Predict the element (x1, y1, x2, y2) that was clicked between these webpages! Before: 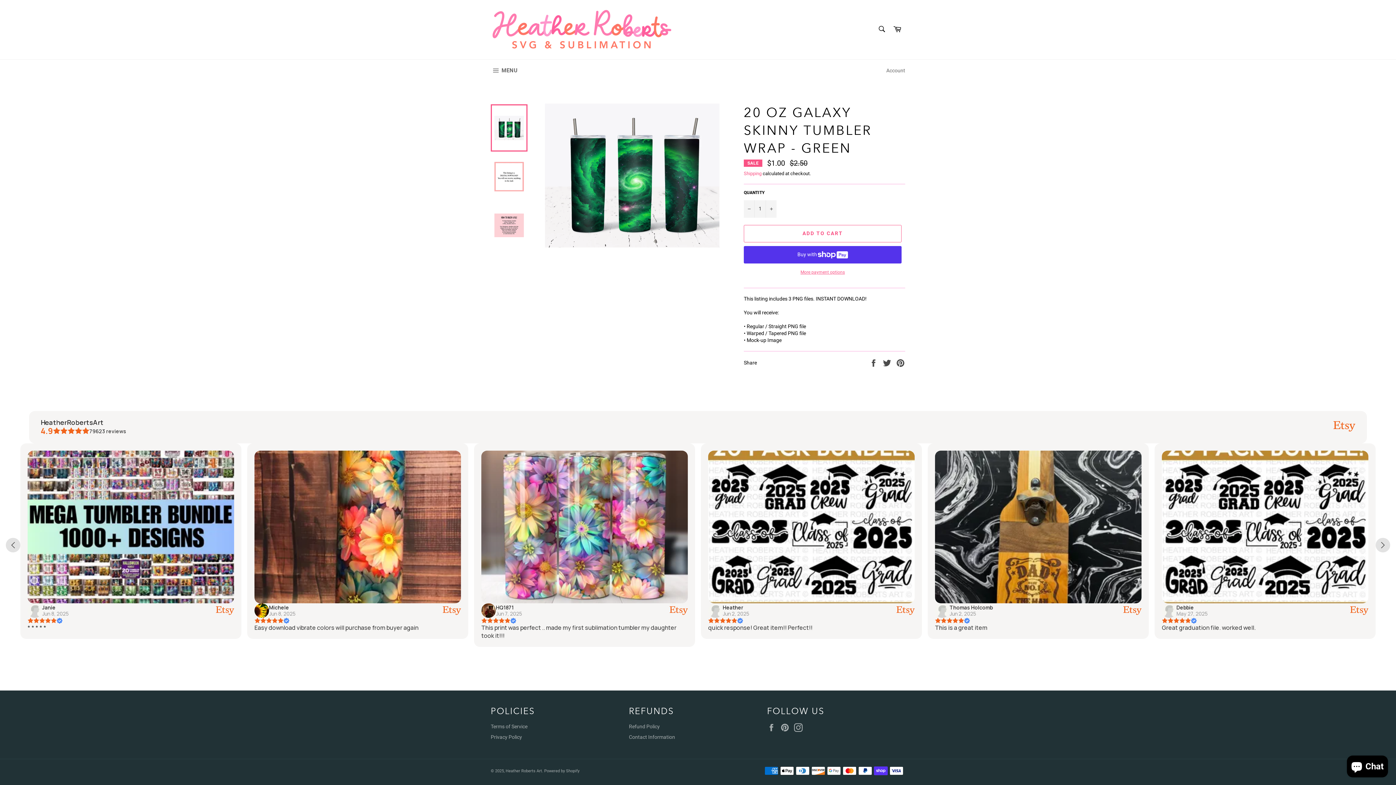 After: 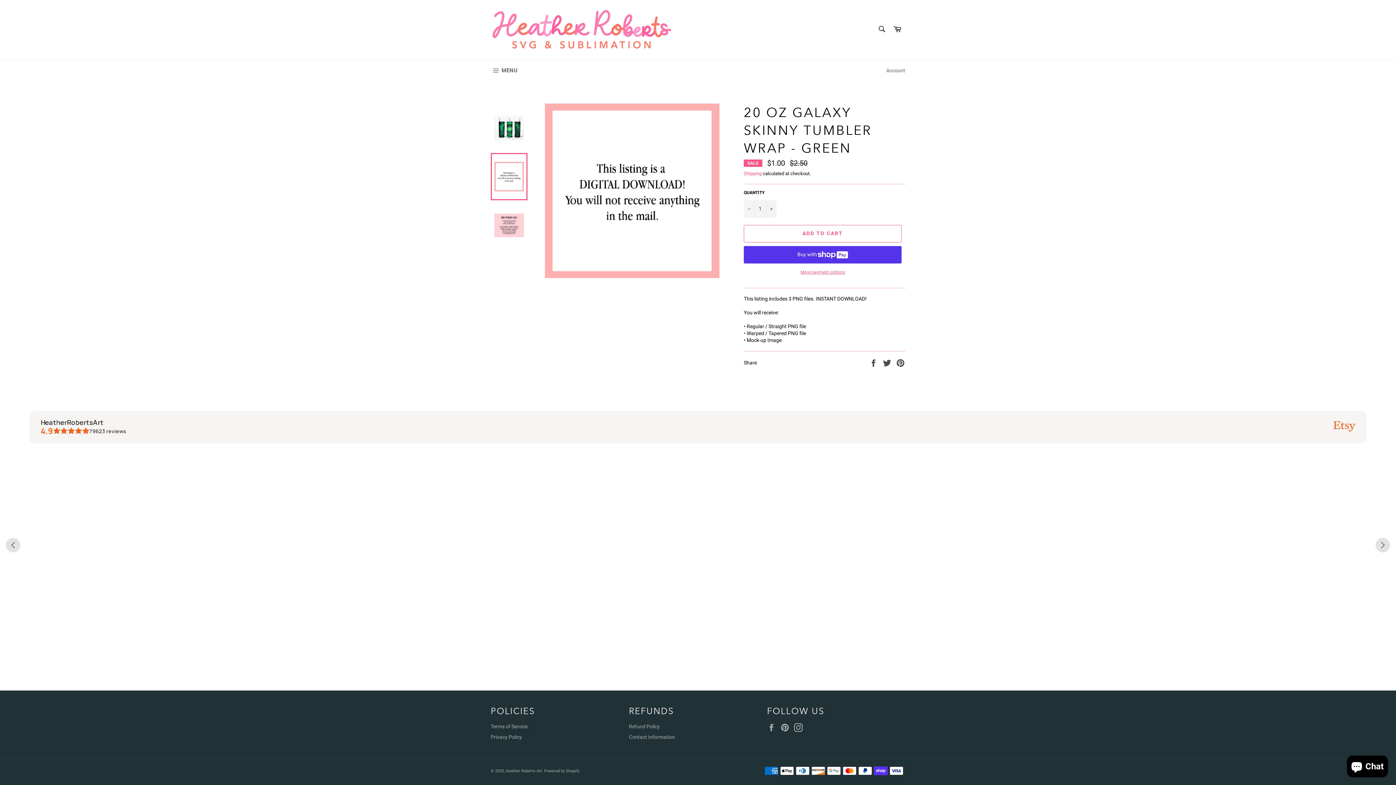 Action: bbox: (490, 153, 527, 200)